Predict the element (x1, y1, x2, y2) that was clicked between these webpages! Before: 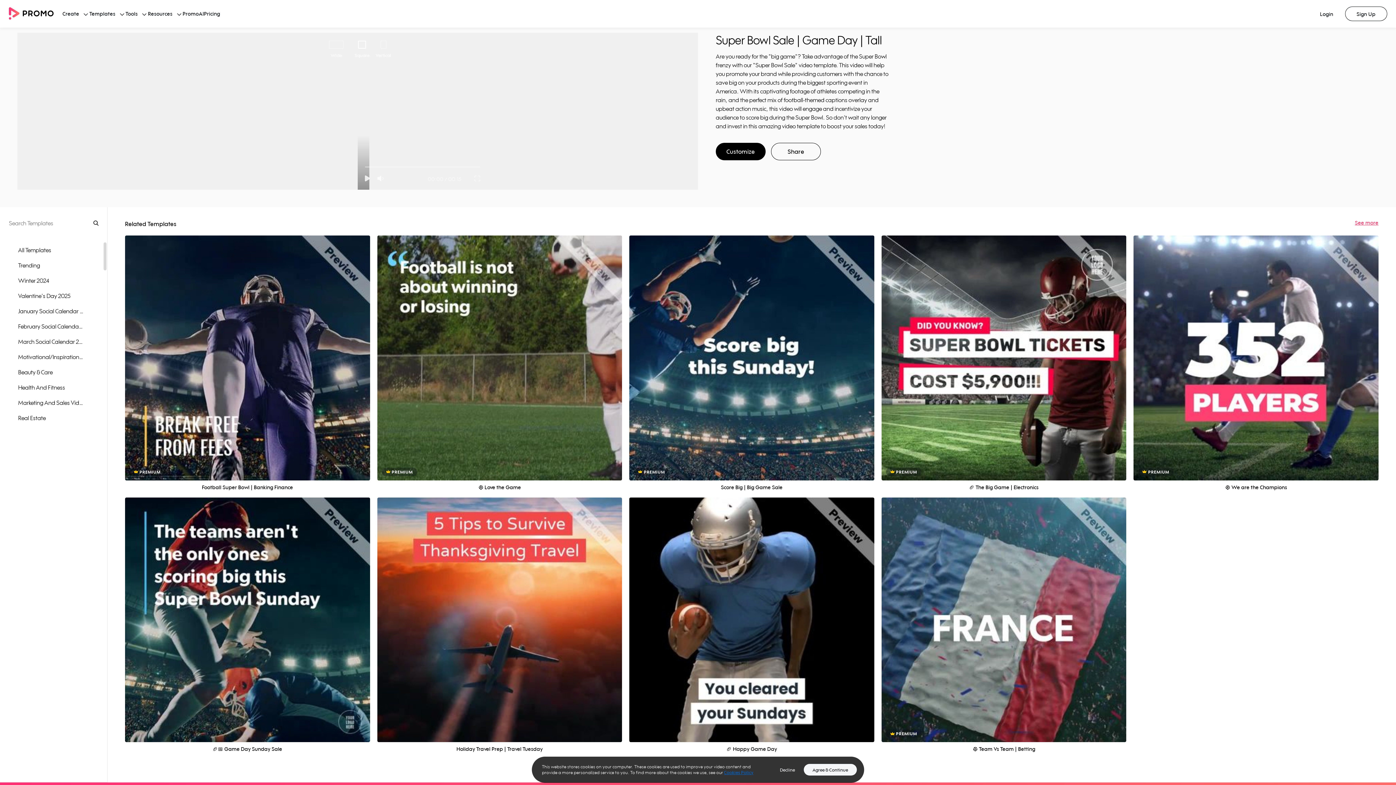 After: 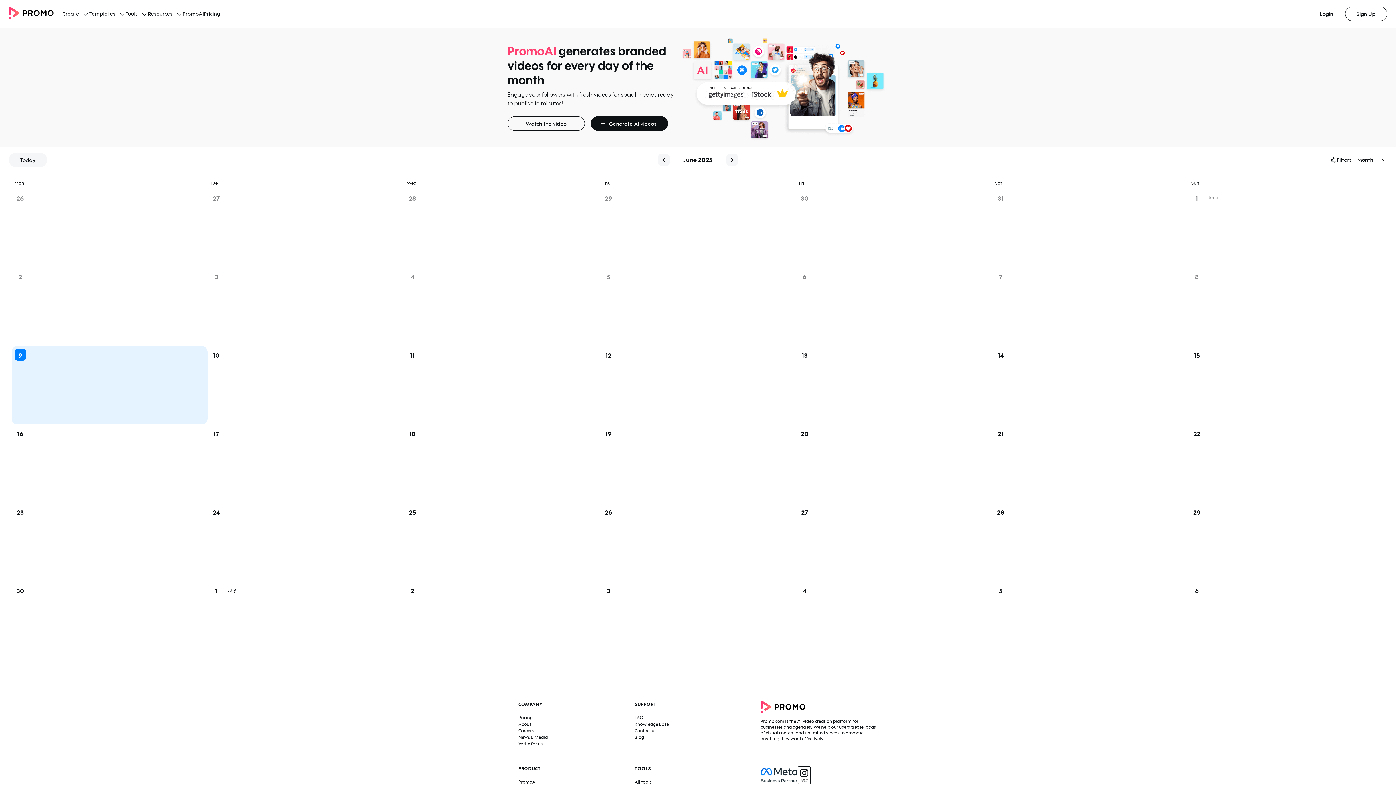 Action: label: PromoAI bbox: (182, 10, 204, 17)